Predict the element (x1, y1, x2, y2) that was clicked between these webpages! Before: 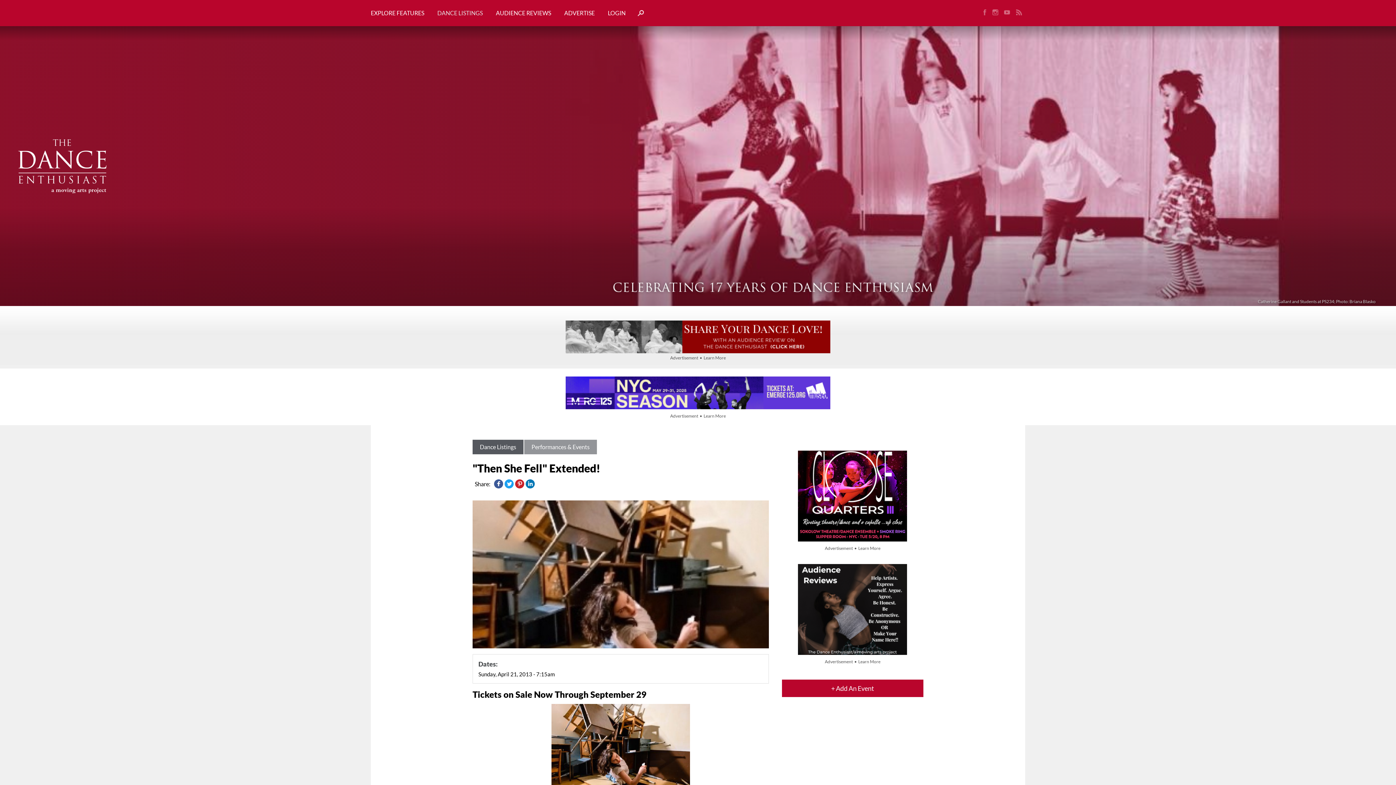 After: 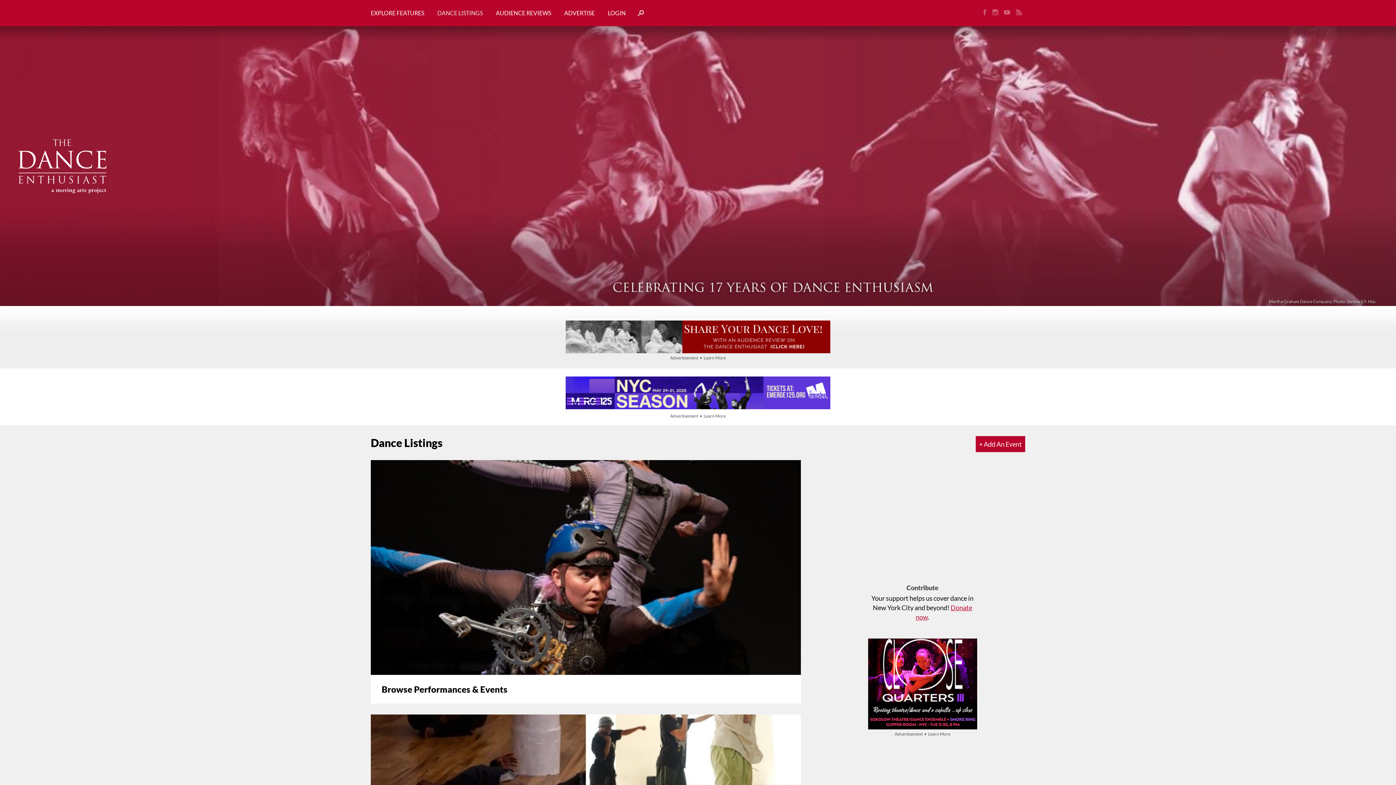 Action: bbox: (472, 439, 523, 454) label: Dance Listings